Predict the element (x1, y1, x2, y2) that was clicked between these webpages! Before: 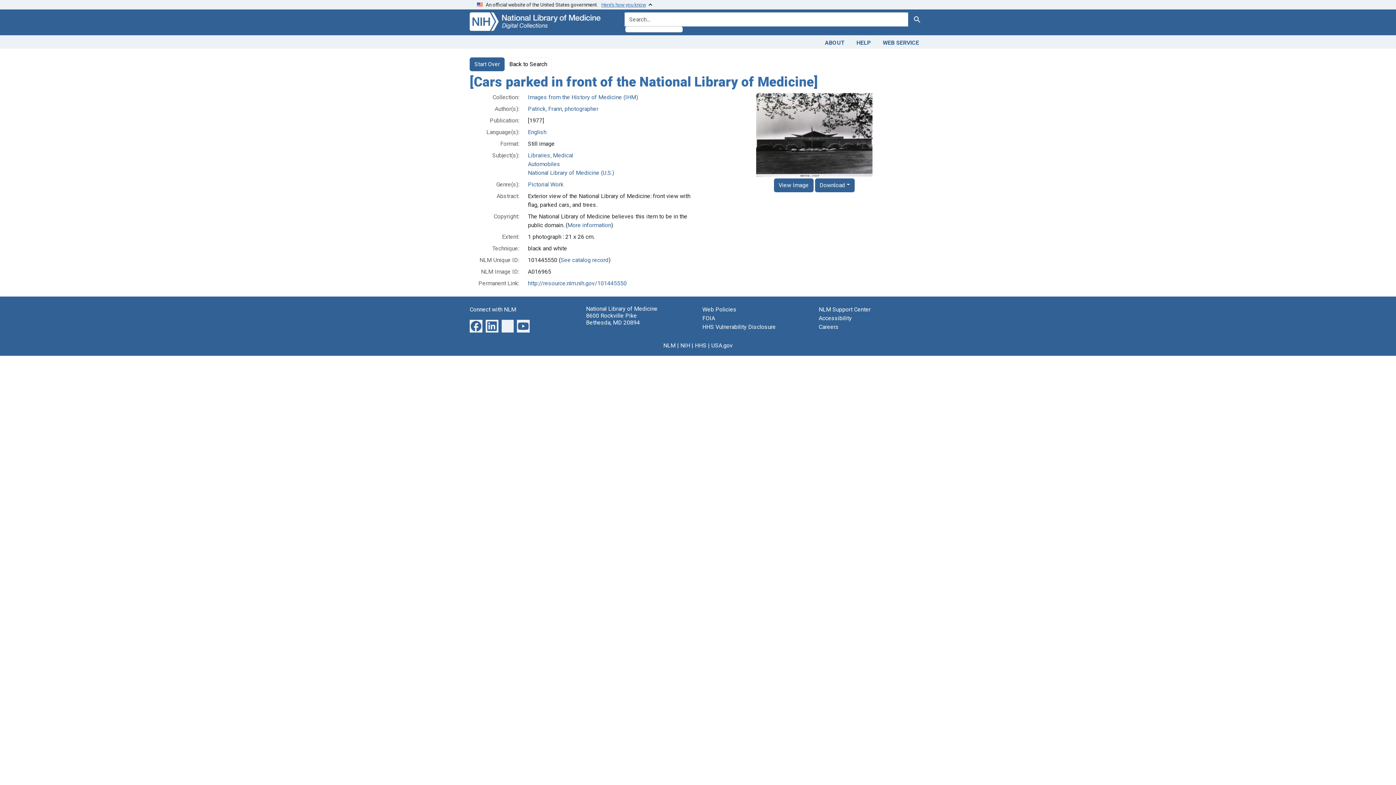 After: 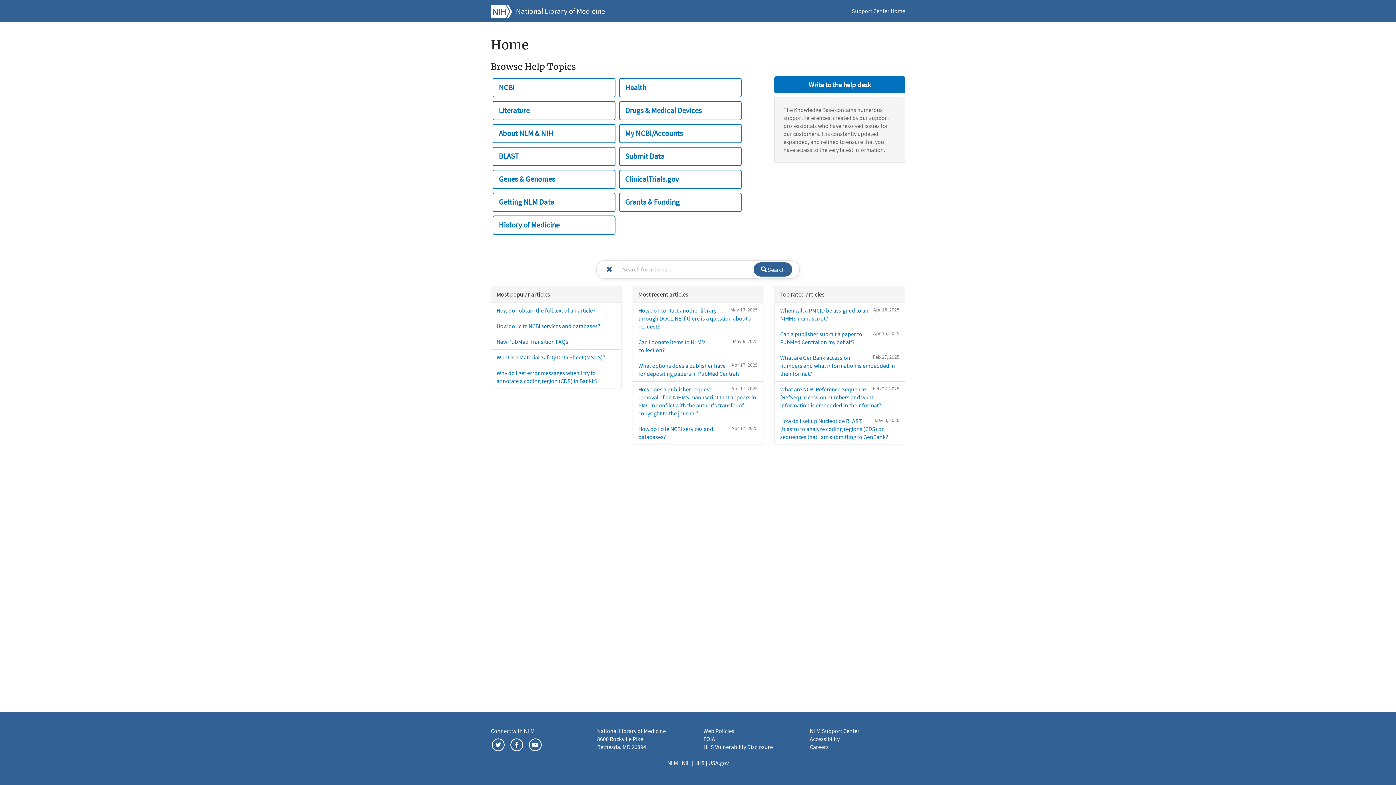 Action: label: NLM Support Center bbox: (818, 306, 870, 312)